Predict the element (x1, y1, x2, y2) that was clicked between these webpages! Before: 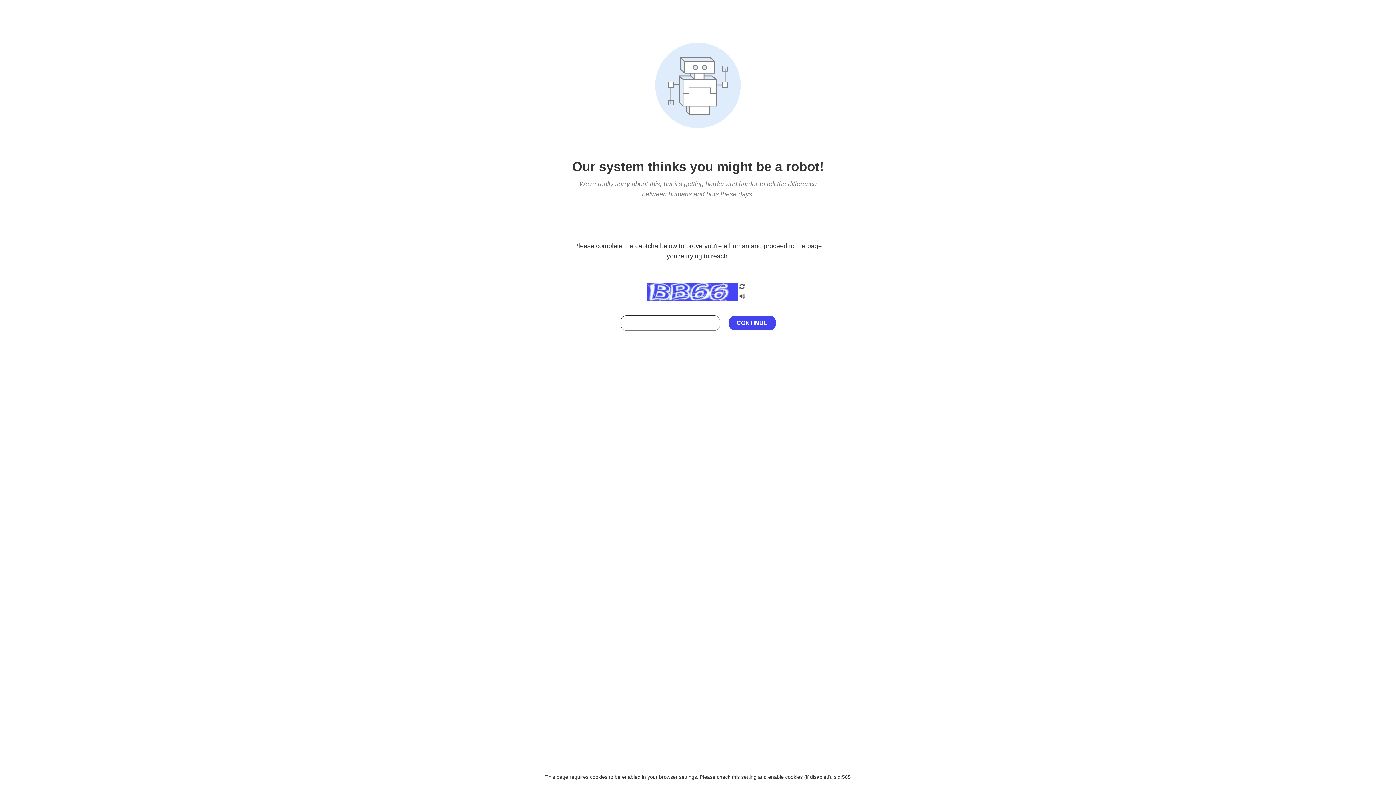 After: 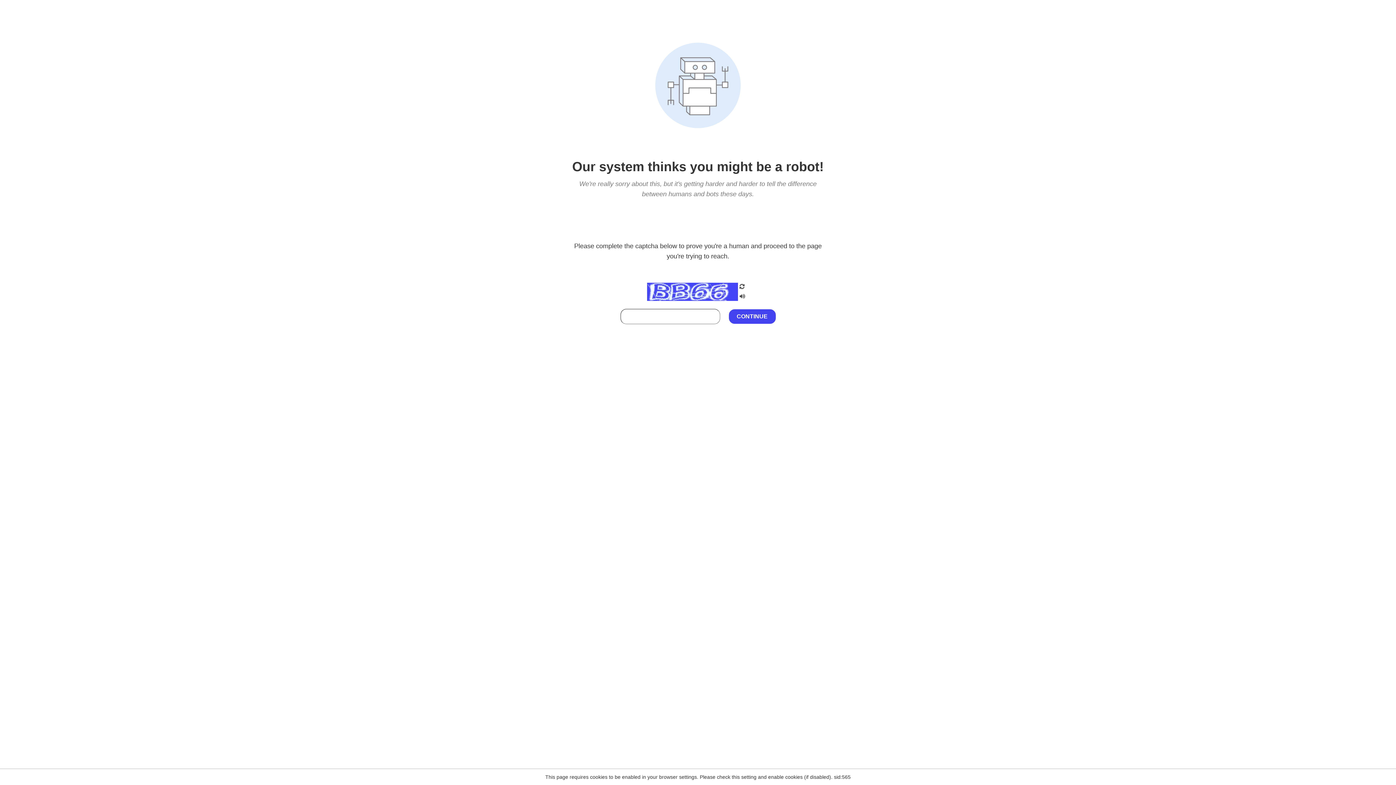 Action: bbox: (738, 212, 746, 219)